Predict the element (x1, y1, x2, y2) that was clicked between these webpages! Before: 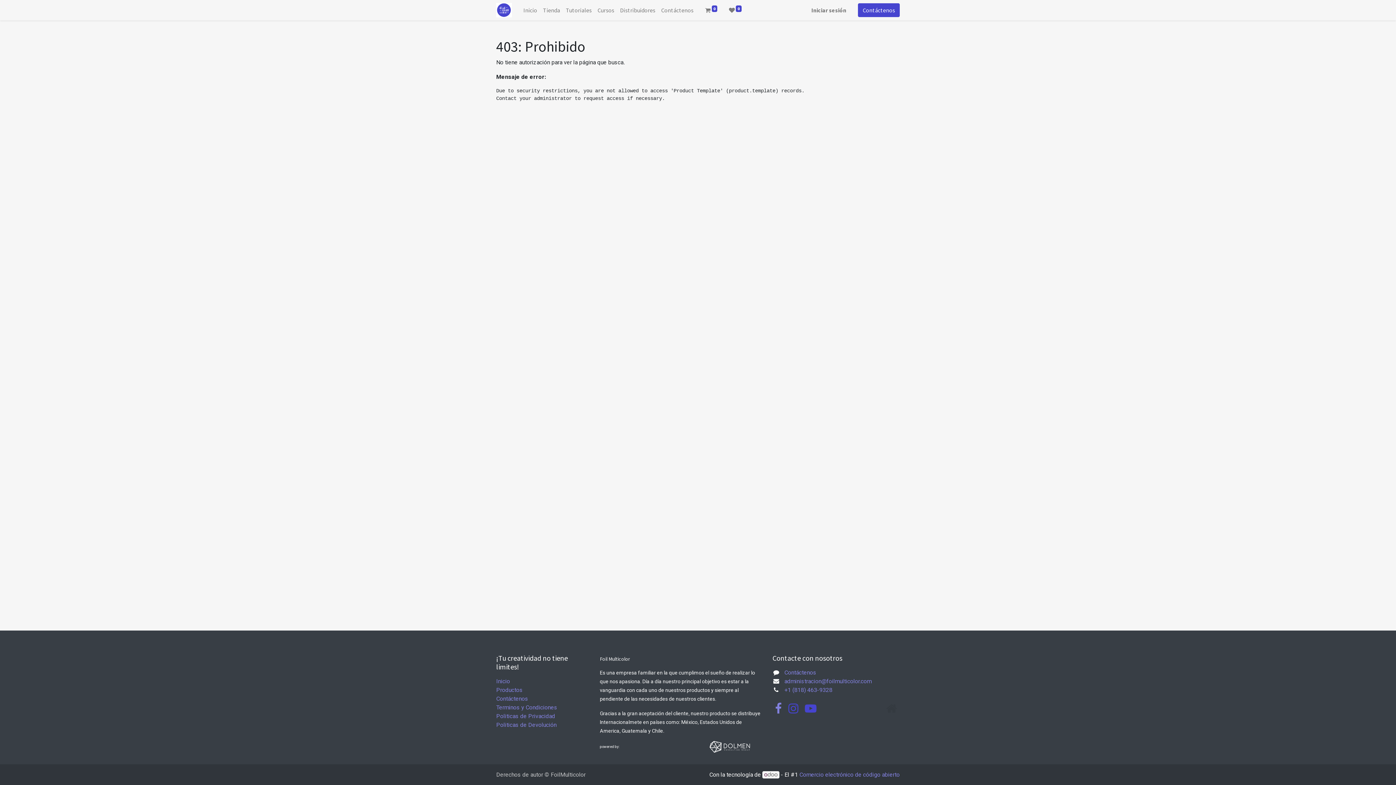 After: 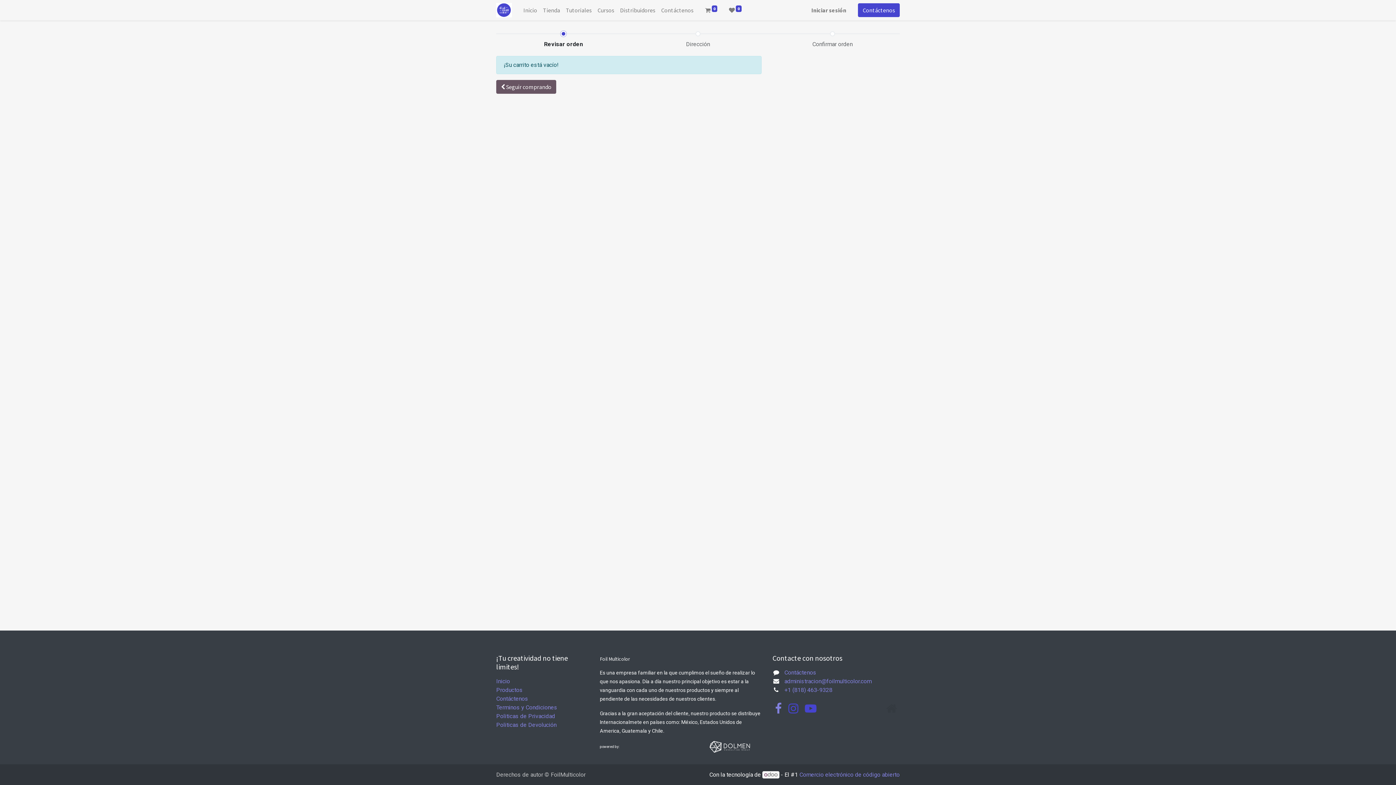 Action: bbox: (702, 2, 720, 17) label:  0